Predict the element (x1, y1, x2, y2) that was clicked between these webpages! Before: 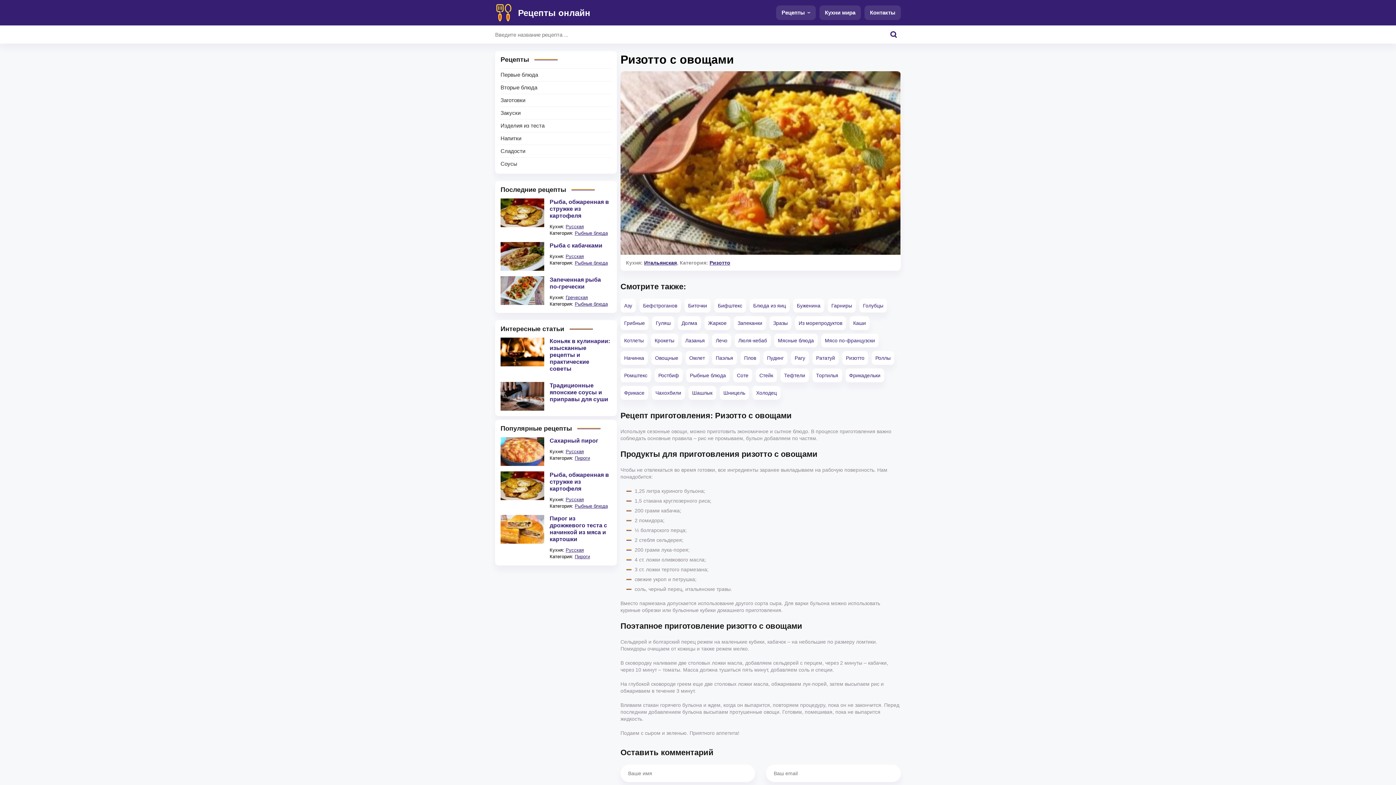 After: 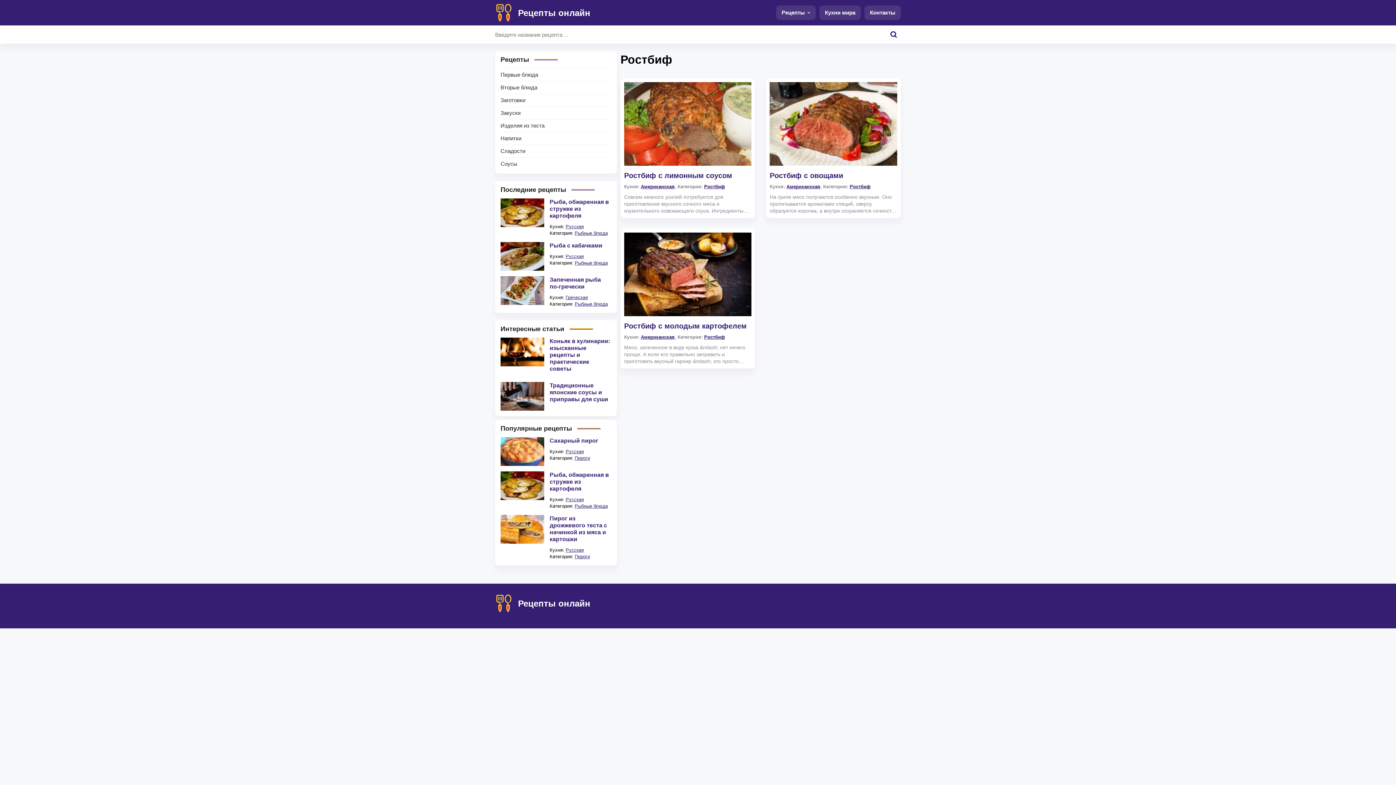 Action: label: Ростбиф bbox: (654, 368, 682, 382)